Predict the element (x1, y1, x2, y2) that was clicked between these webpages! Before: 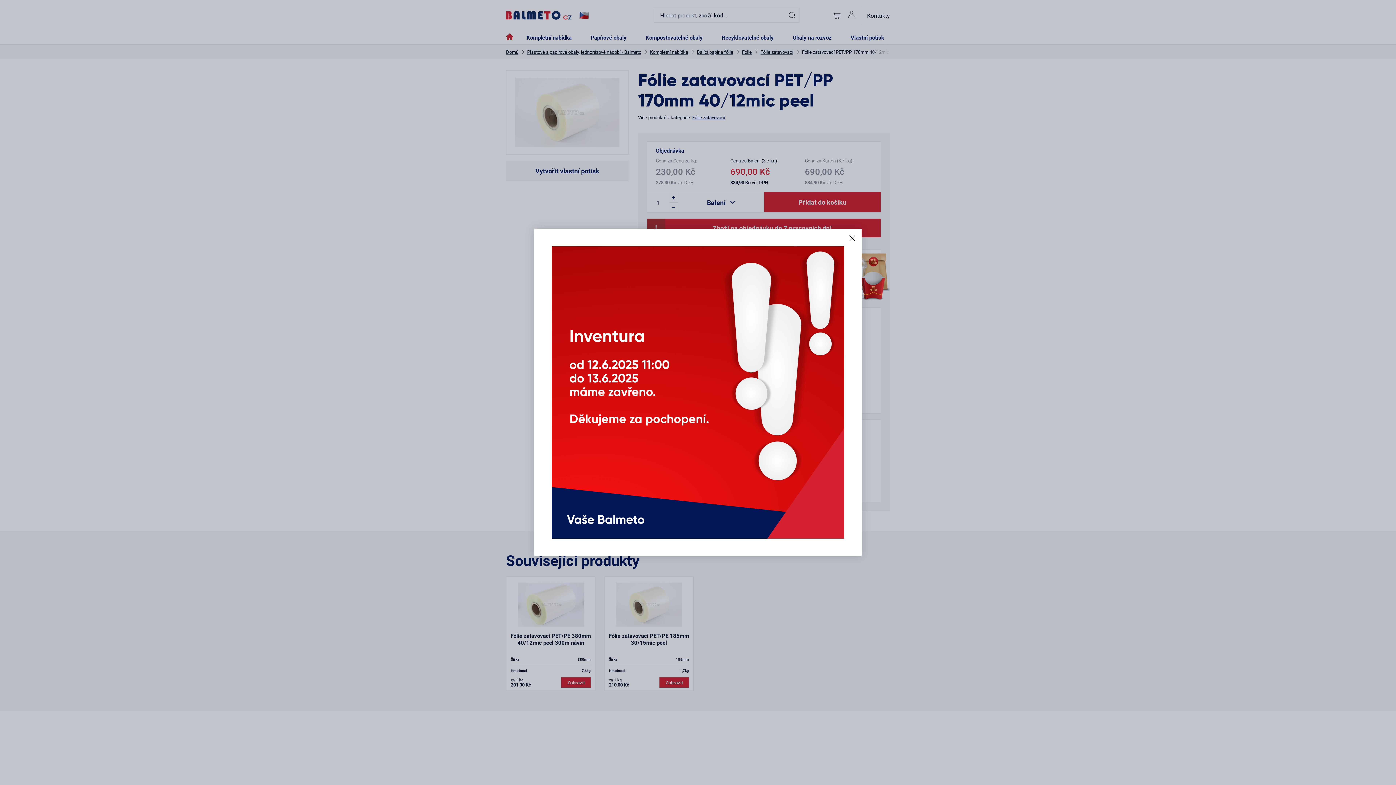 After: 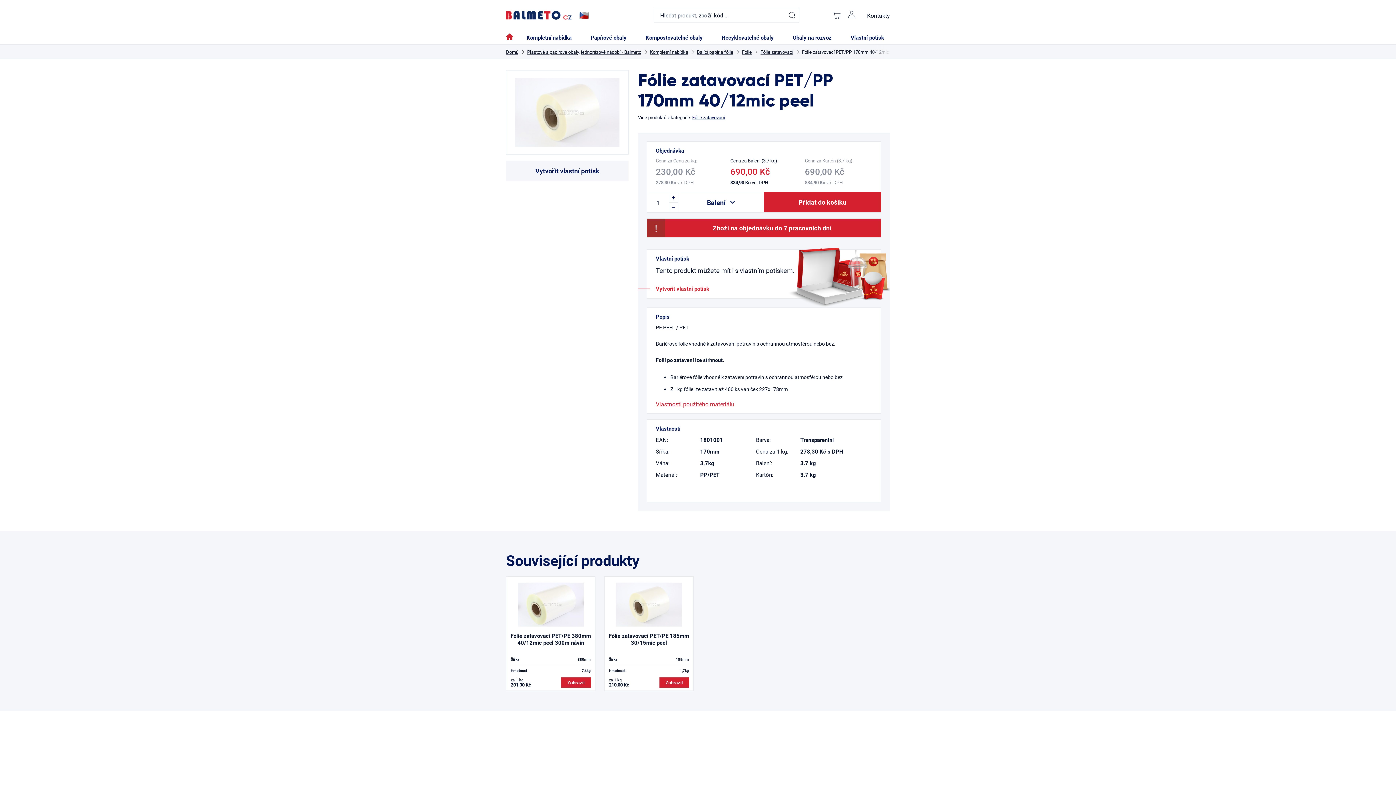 Action: bbox: (842, 229, 861, 248)